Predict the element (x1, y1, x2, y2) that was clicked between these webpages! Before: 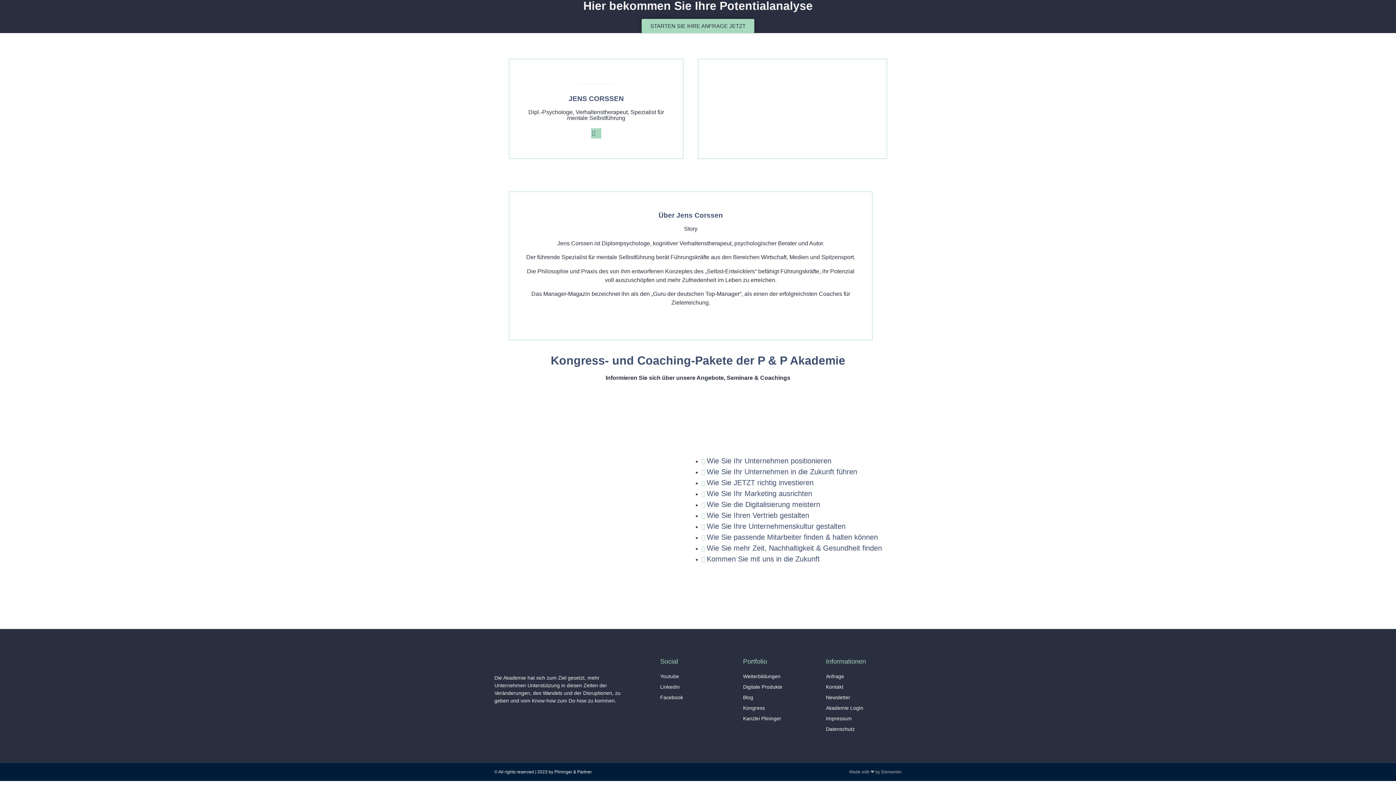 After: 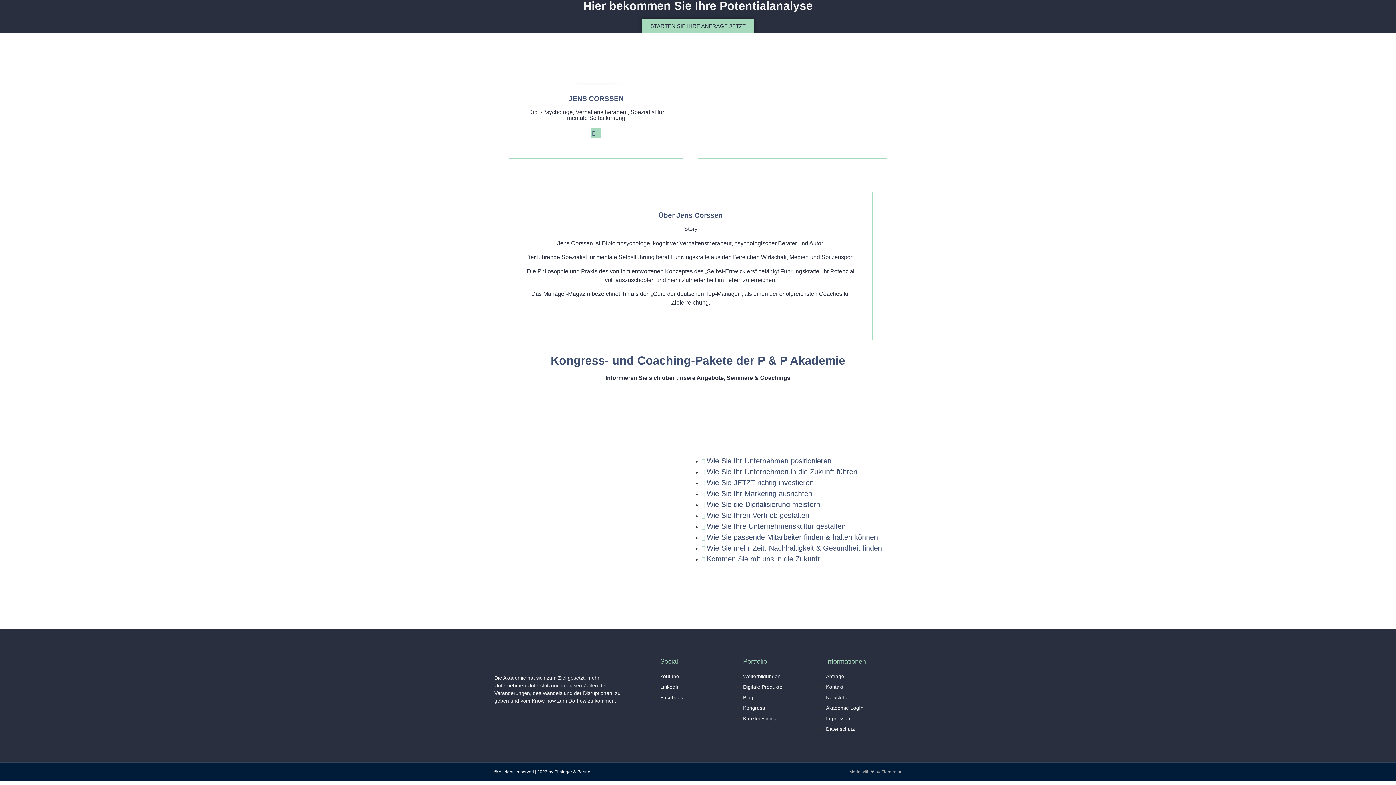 Action: bbox: (743, 715, 788, 721) label: Kanzlei Plininger 